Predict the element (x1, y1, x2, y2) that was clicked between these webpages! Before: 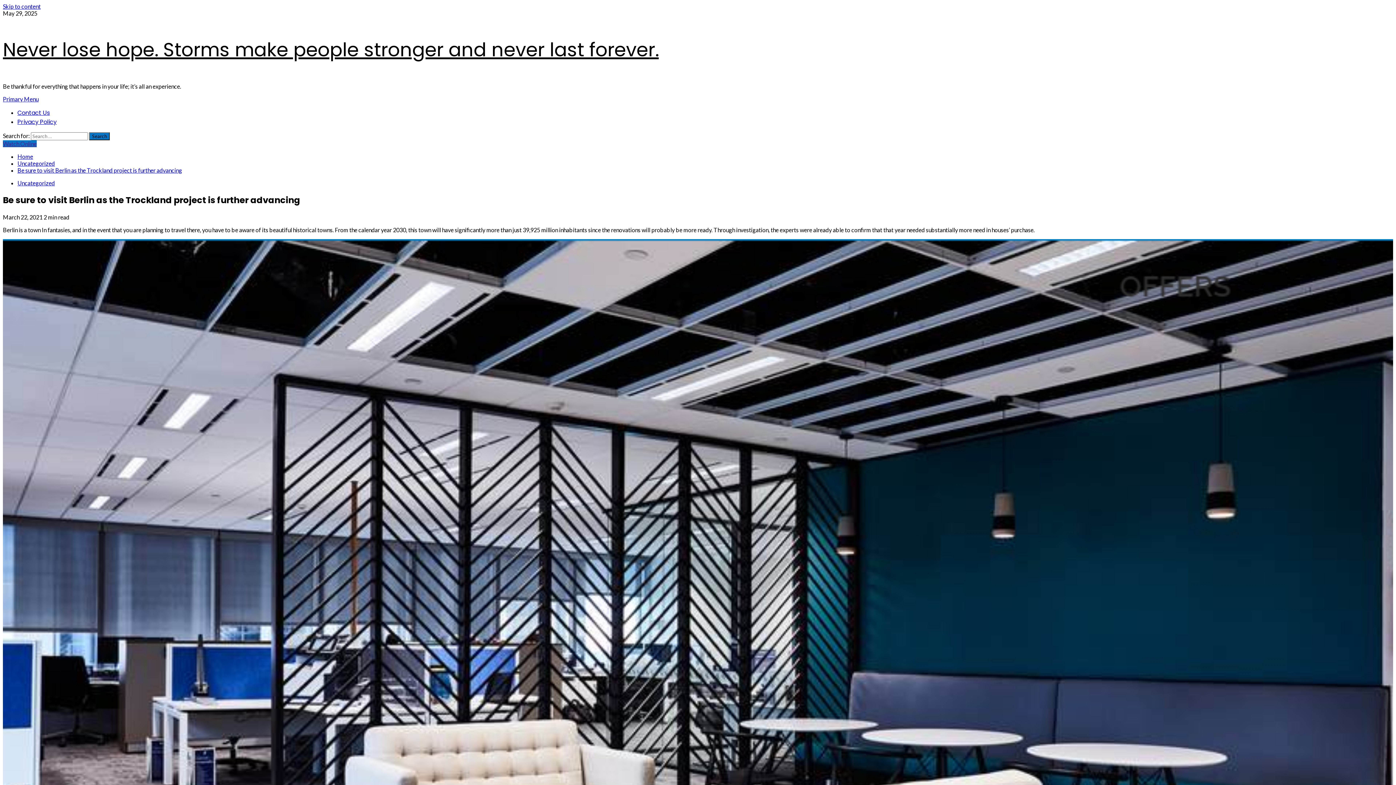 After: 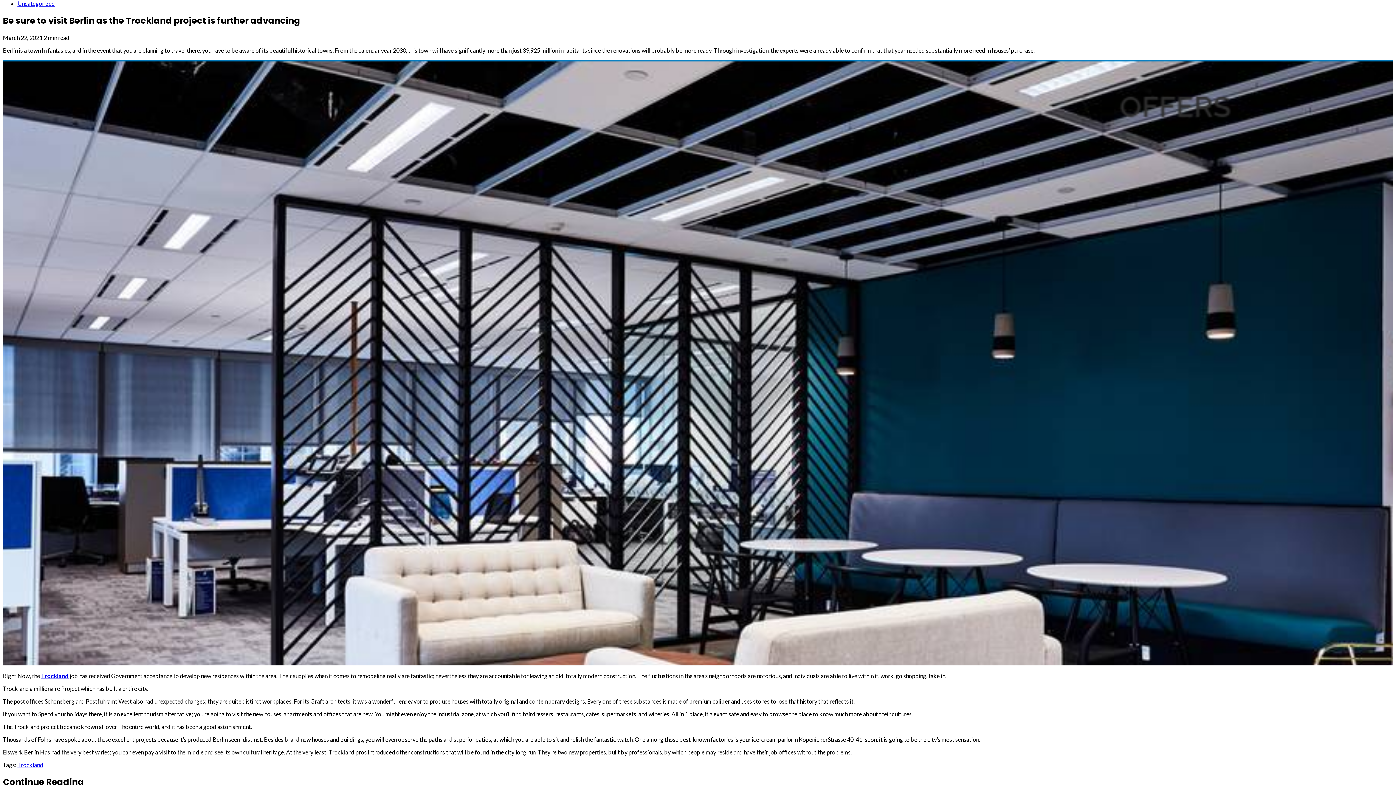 Action: label: Skip to content bbox: (2, 2, 40, 9)